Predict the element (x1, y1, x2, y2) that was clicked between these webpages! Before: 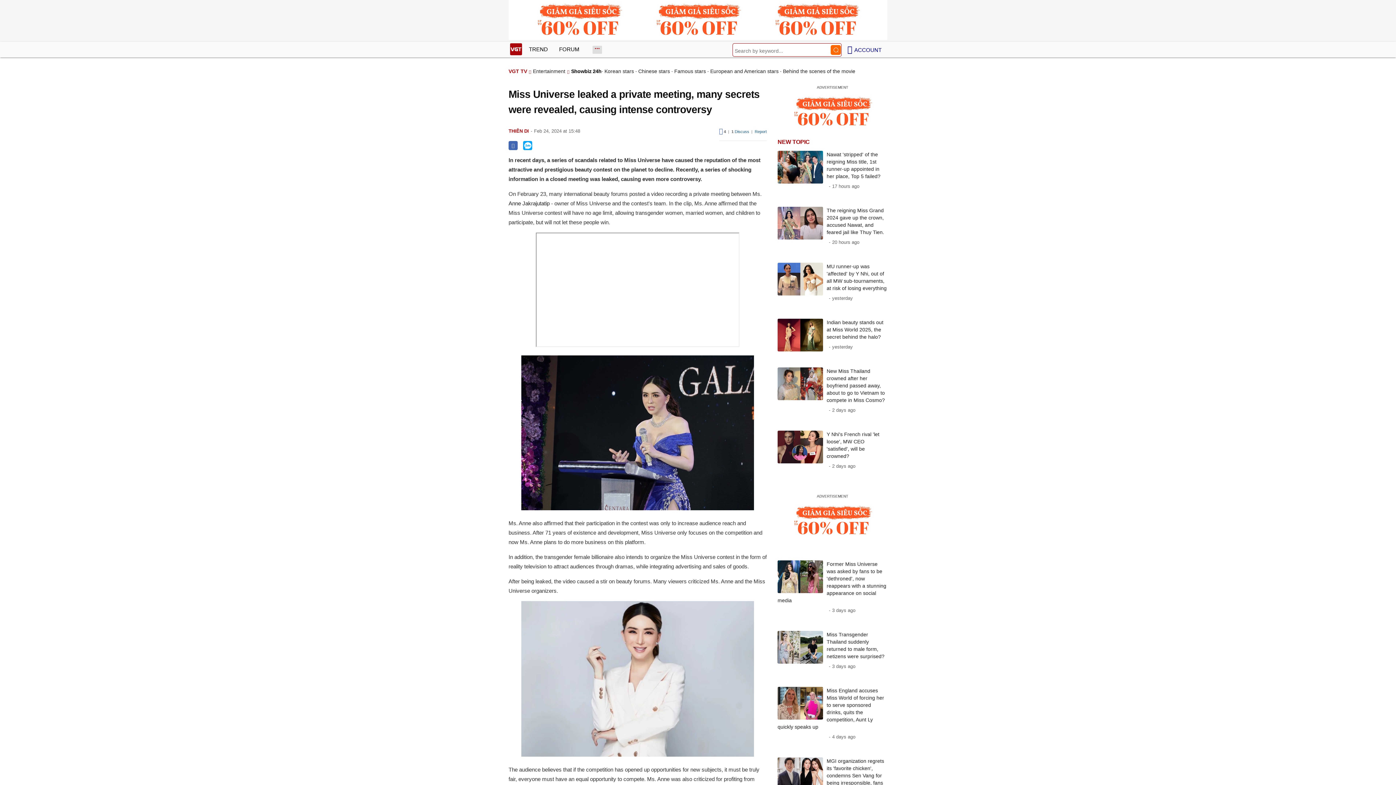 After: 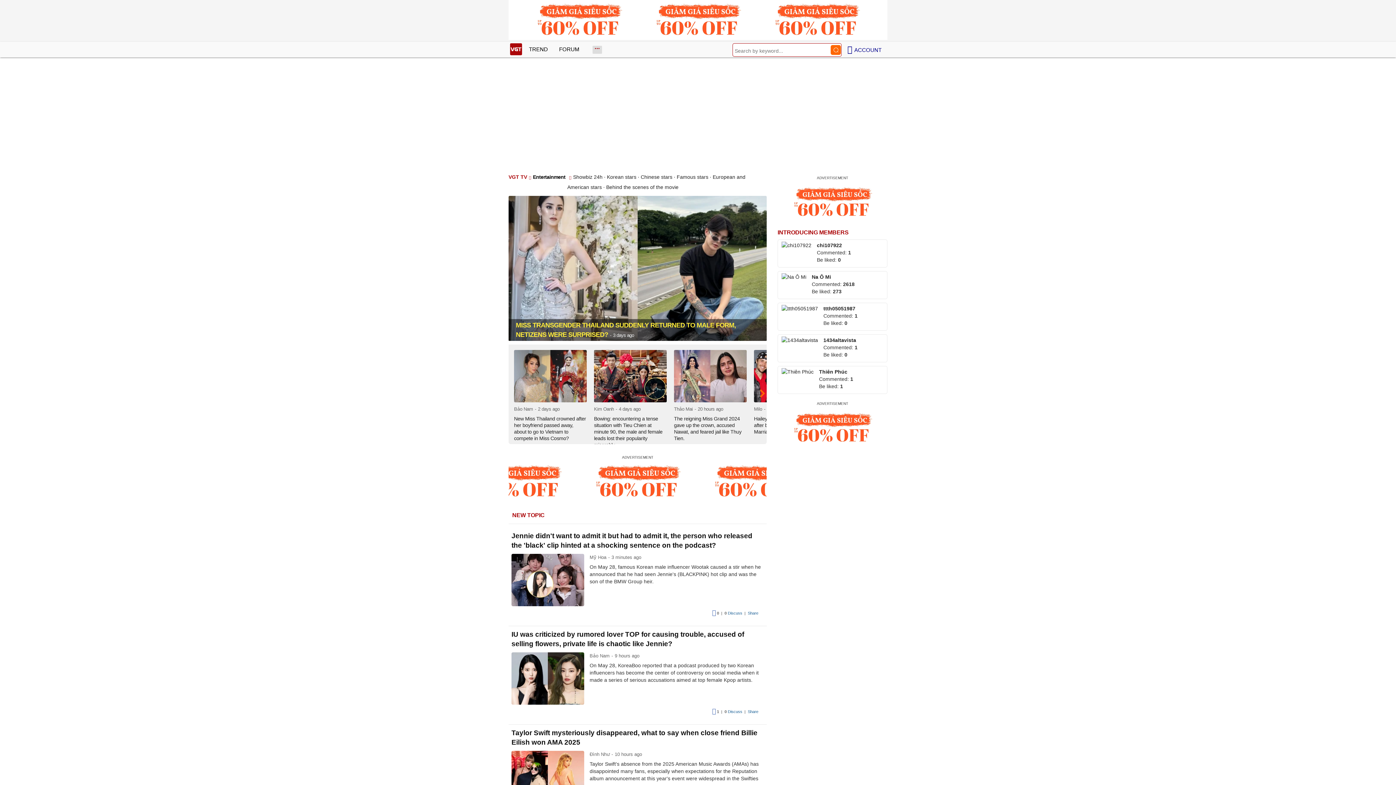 Action: label: Entertainment bbox: (533, 68, 565, 74)